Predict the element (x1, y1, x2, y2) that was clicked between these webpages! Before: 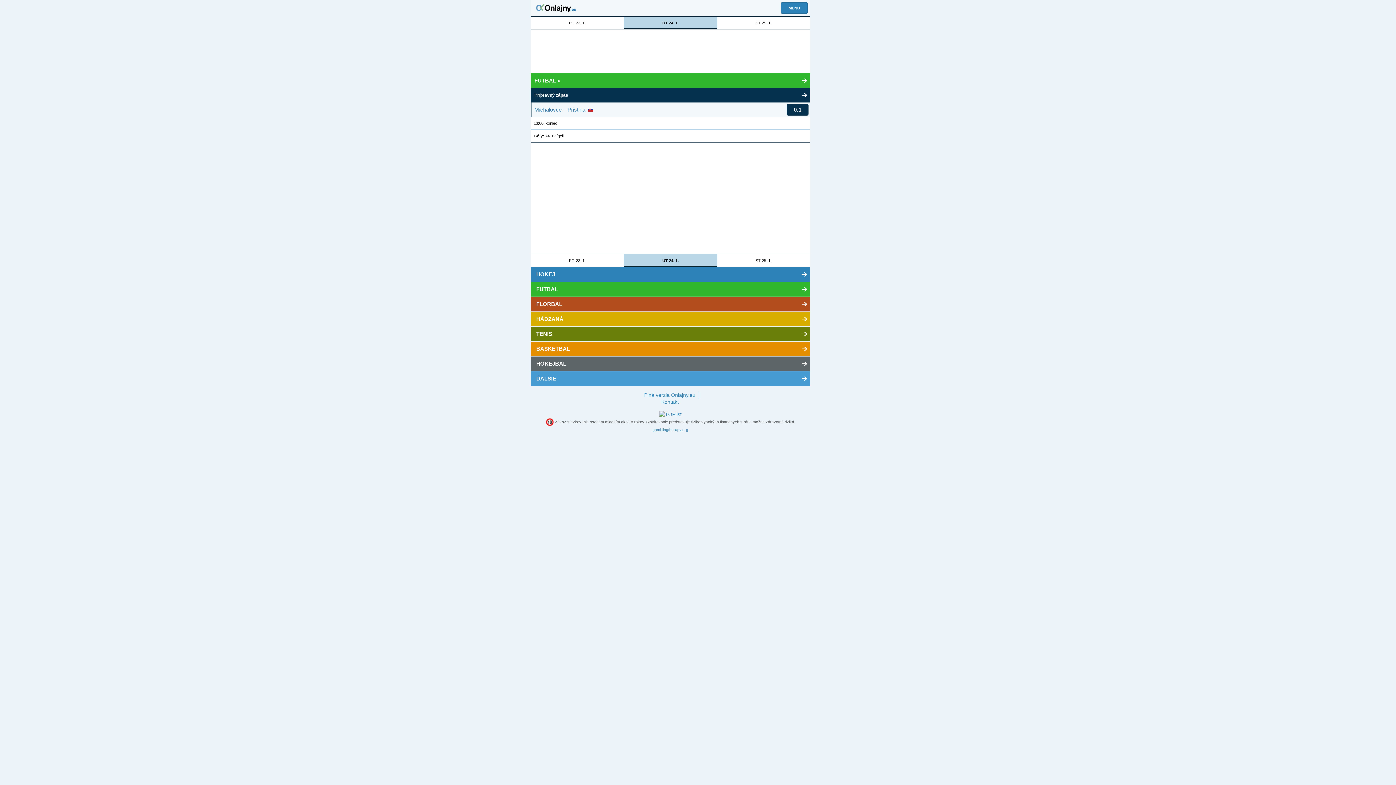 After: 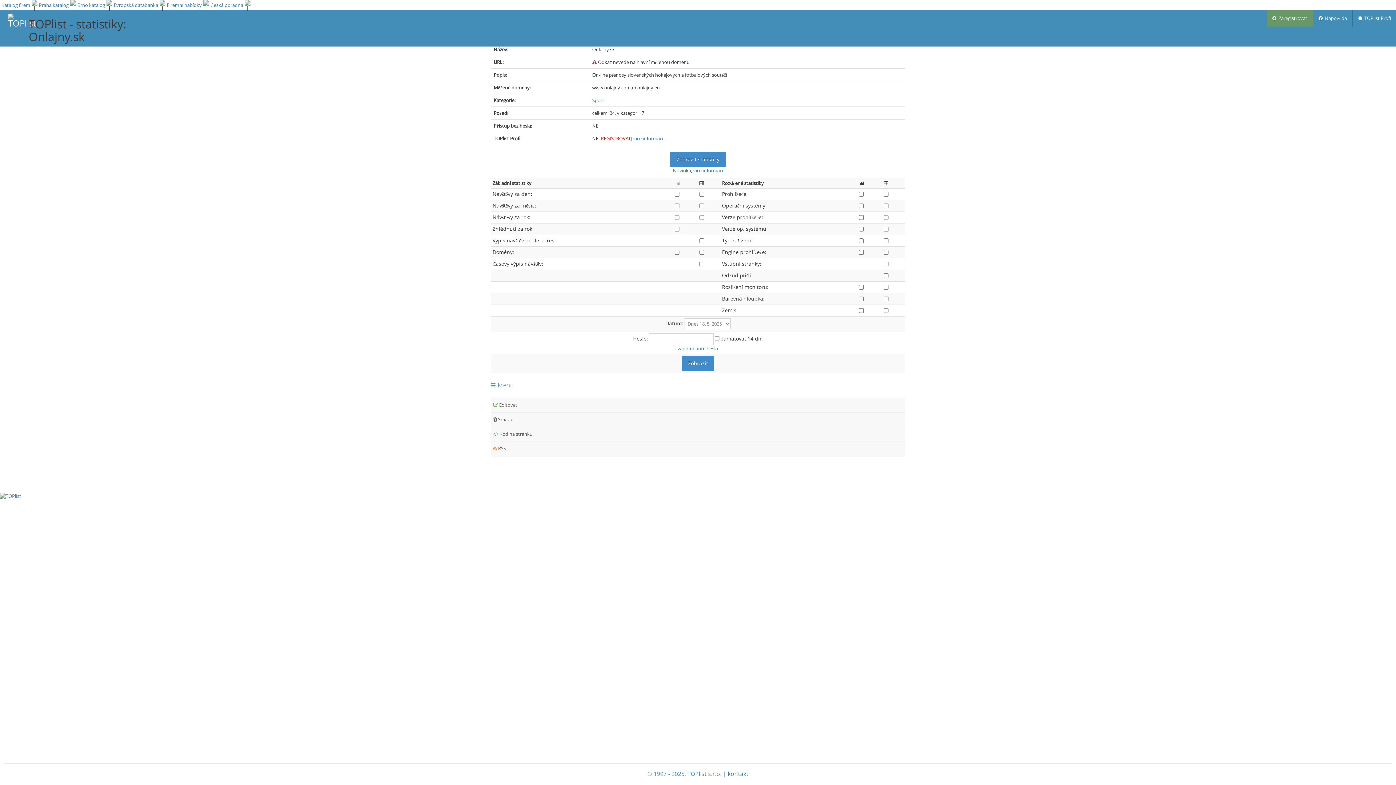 Action: bbox: (530, 411, 810, 418)